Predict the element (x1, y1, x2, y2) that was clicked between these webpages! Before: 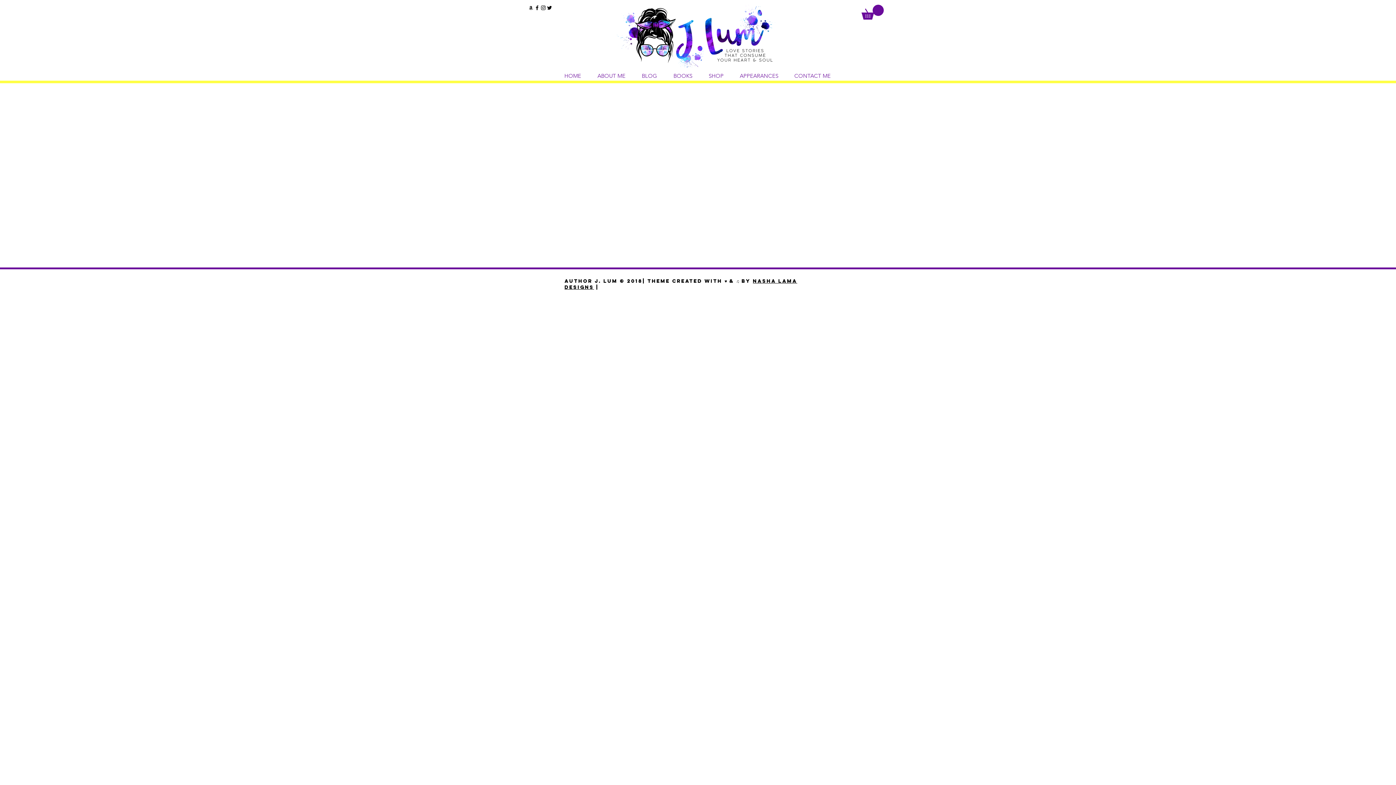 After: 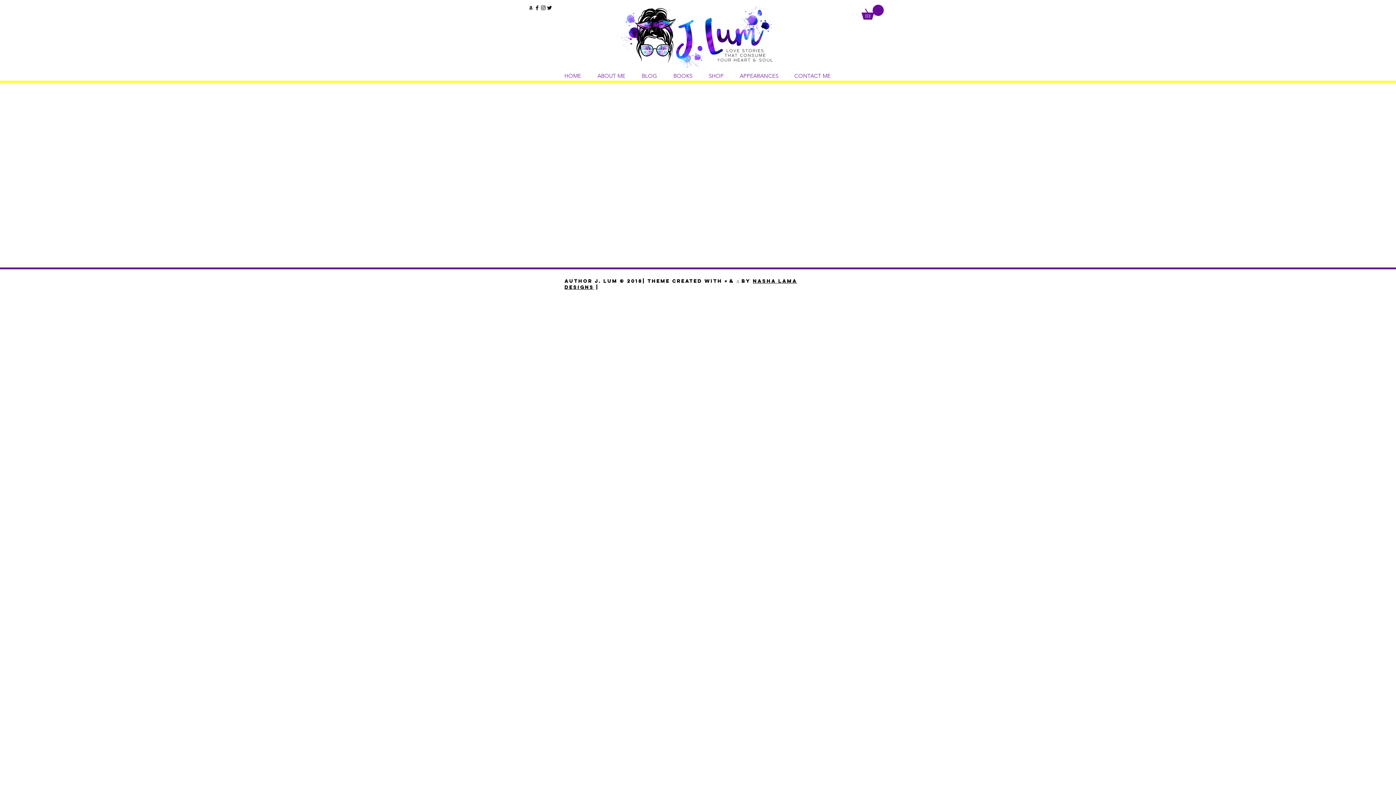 Action: label: Black Instagram Icon bbox: (540, 4, 546, 10)